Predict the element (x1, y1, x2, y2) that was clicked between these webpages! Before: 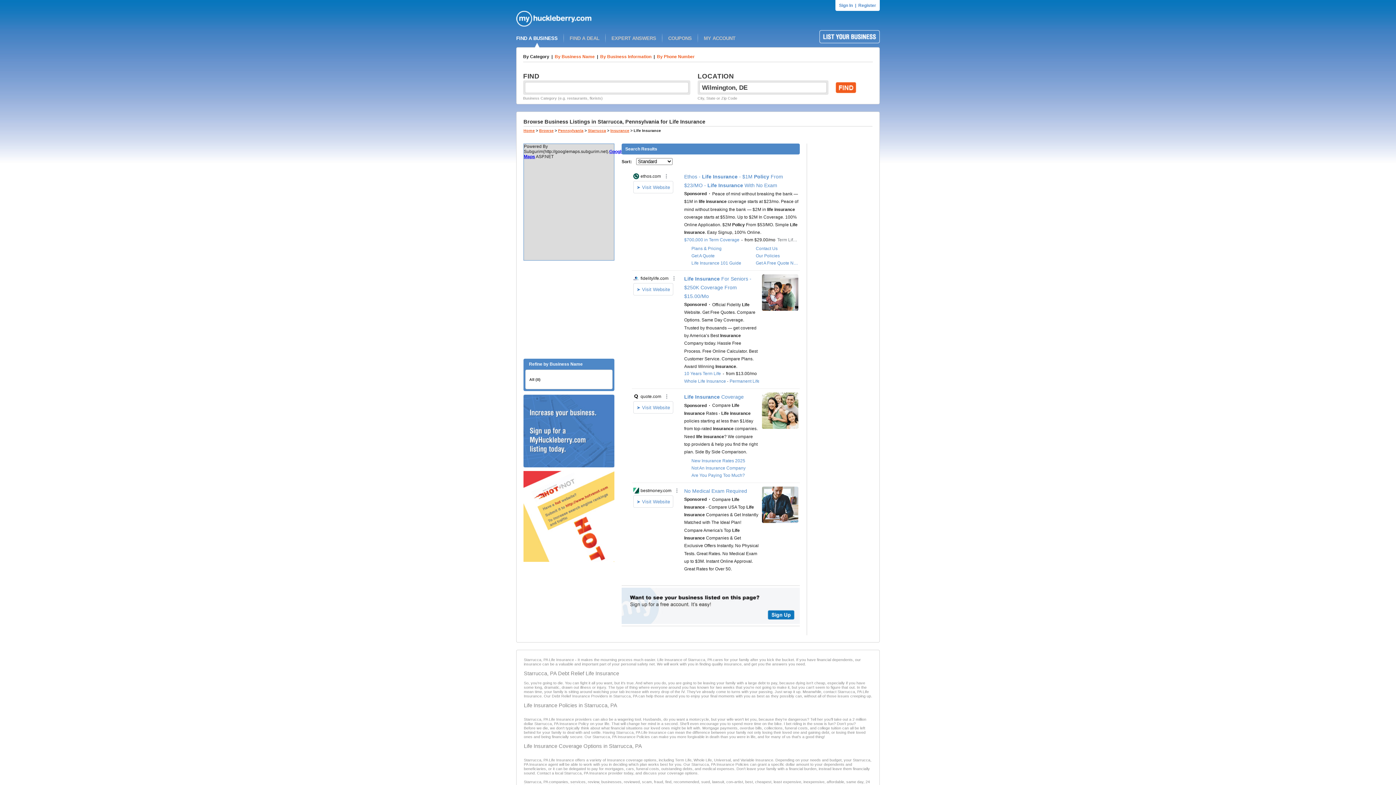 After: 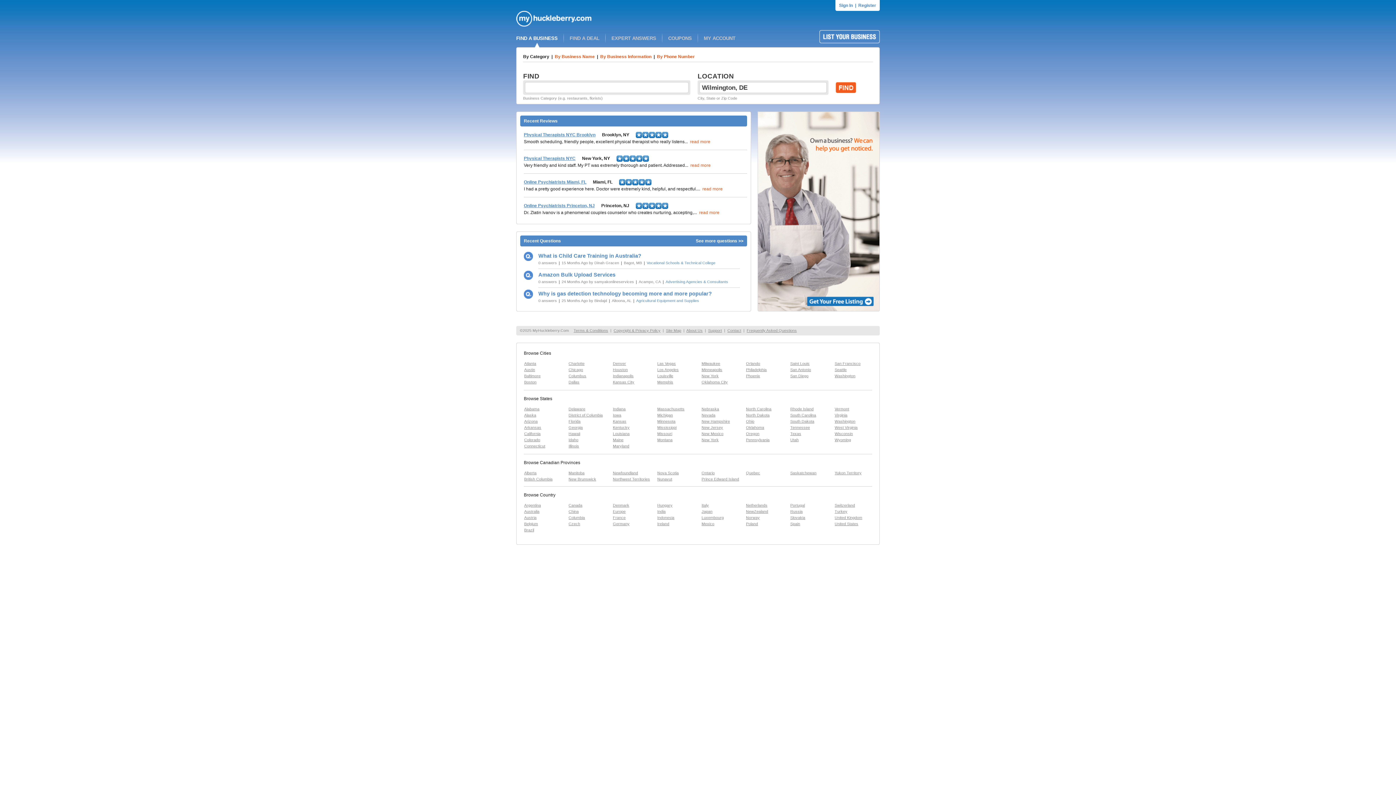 Action: label: Home bbox: (523, 128, 534, 132)